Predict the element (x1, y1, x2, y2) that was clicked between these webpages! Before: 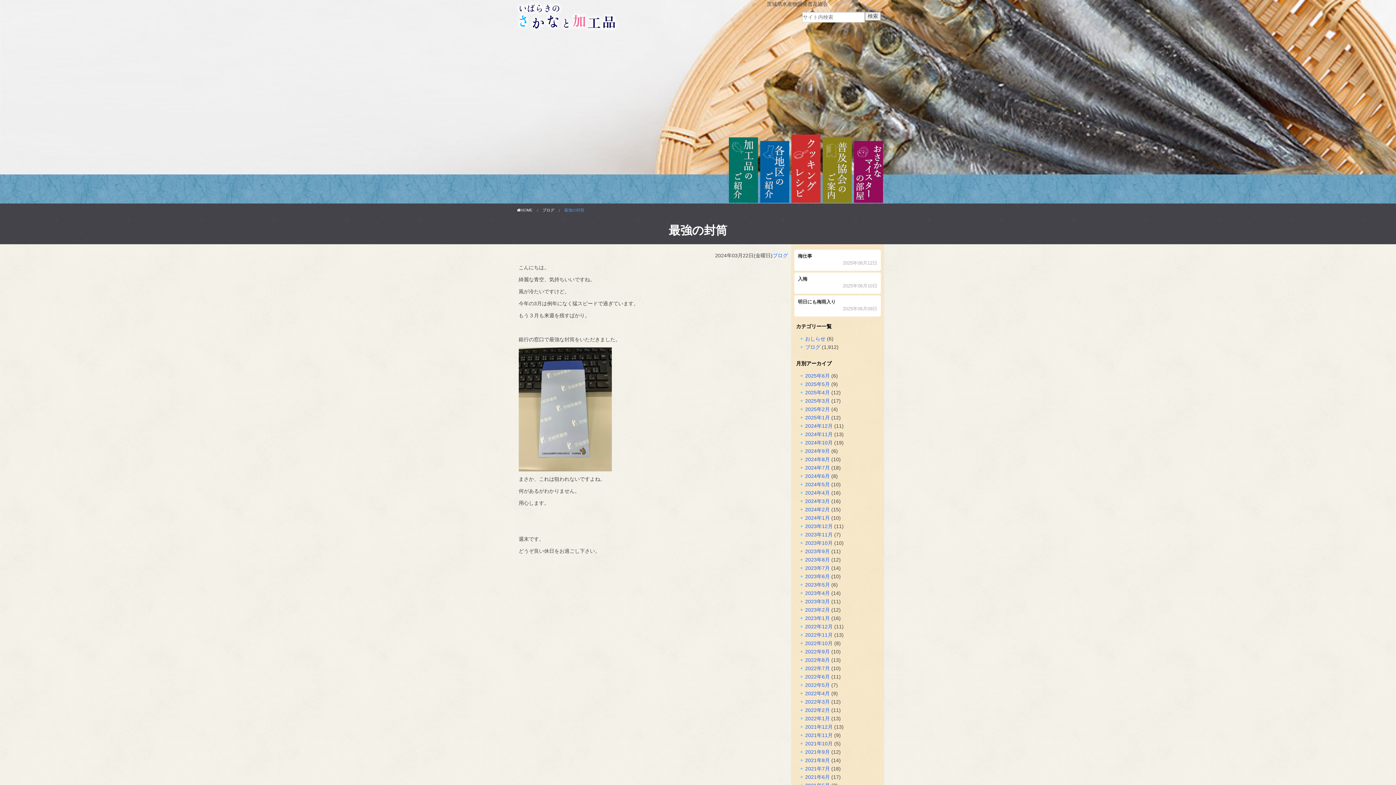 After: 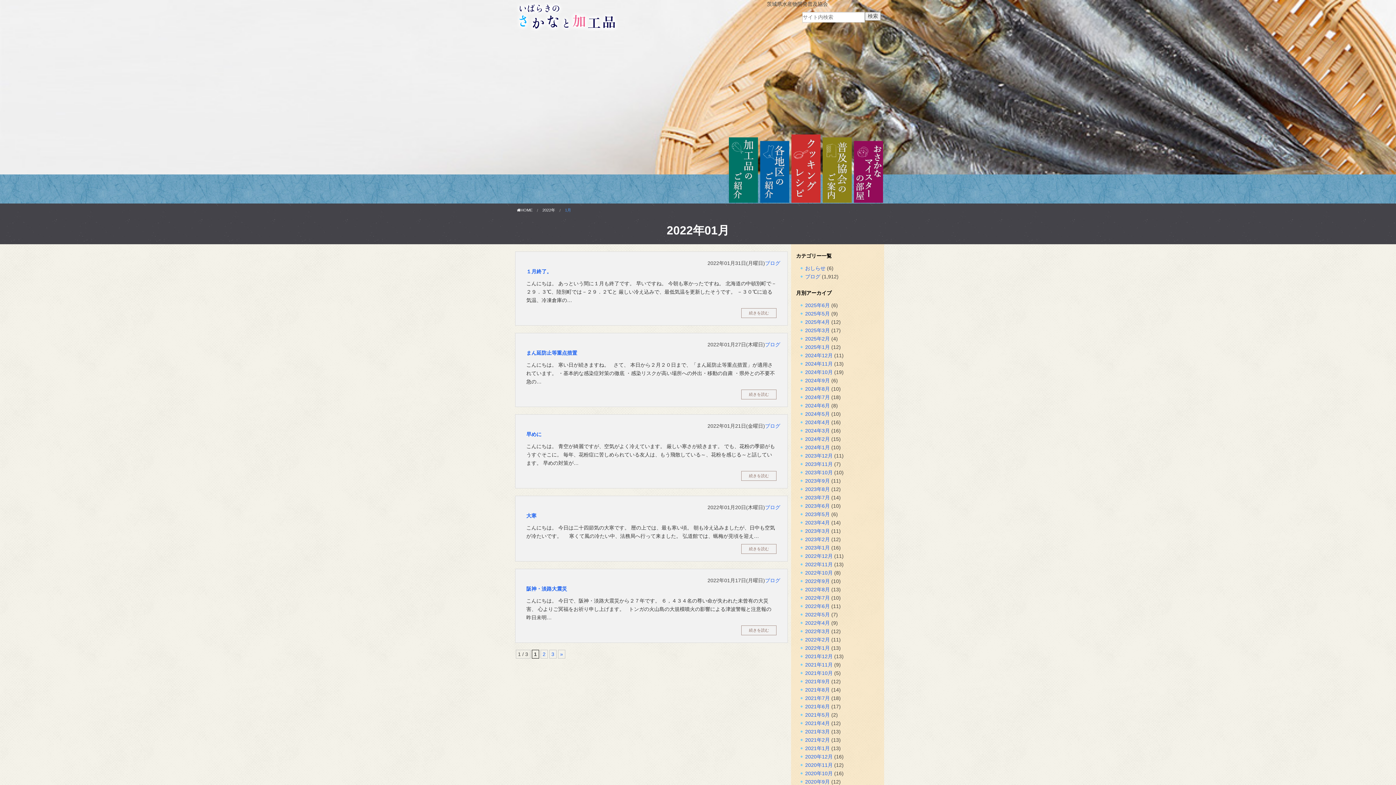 Action: label: 2022年1月 bbox: (805, 715, 830, 721)